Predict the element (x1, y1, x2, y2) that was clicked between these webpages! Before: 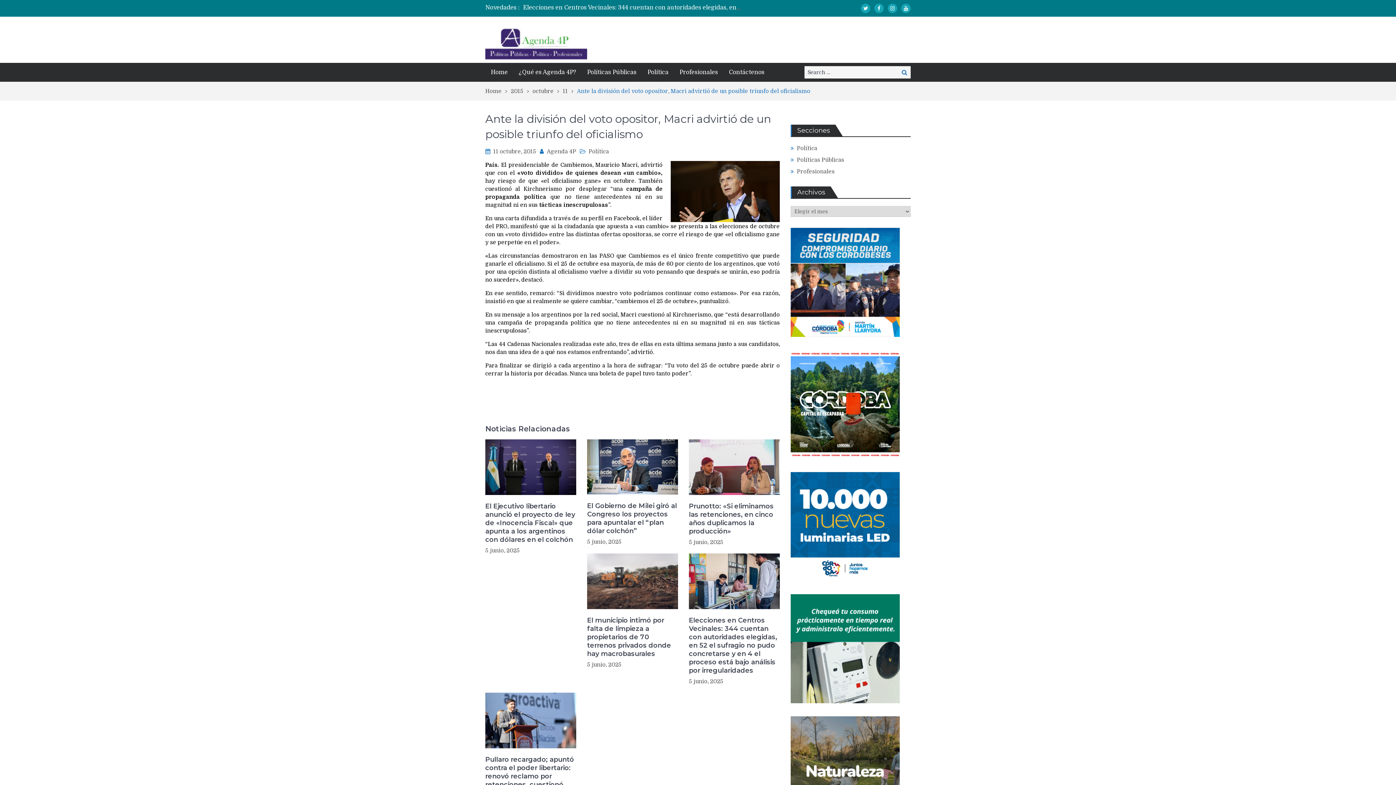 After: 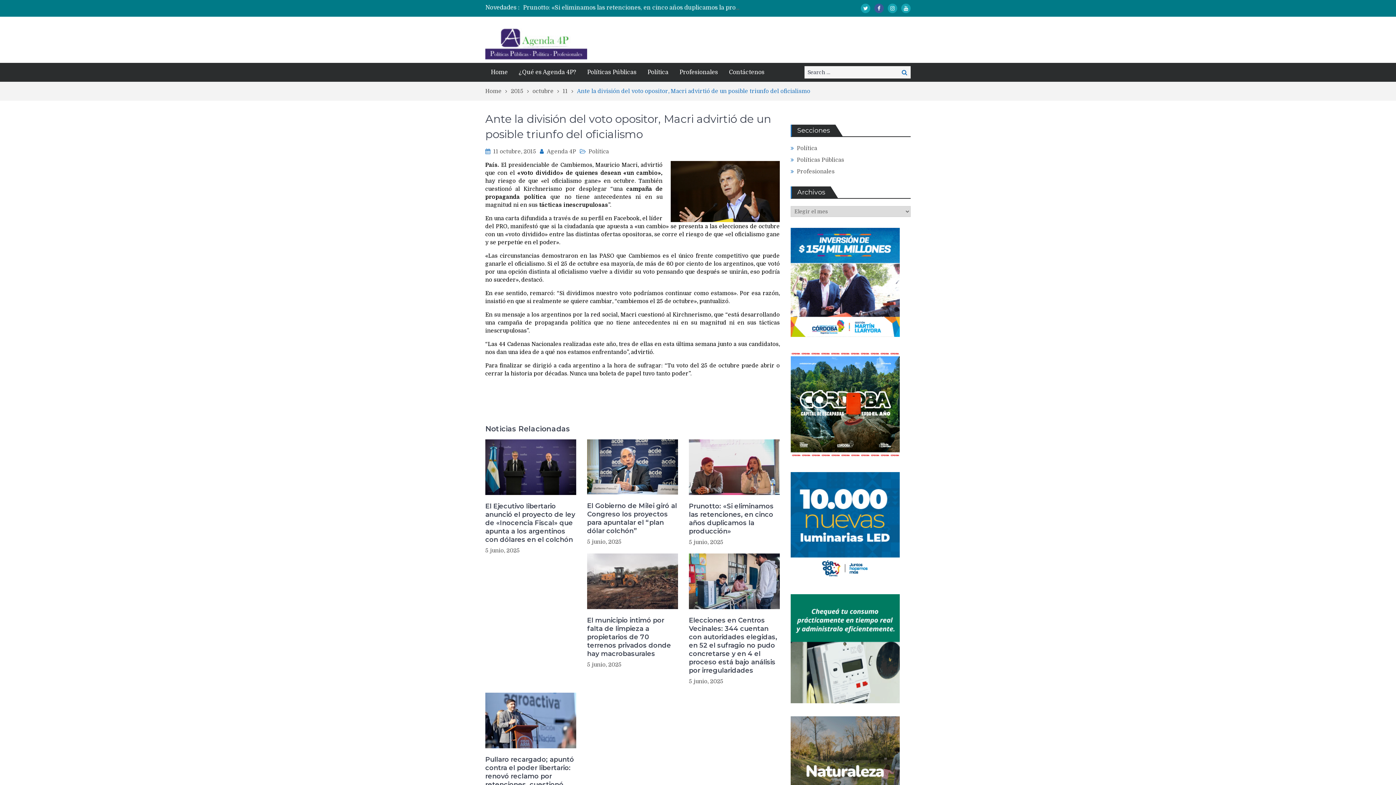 Action: bbox: (874, 3, 884, 13) label: Facebook